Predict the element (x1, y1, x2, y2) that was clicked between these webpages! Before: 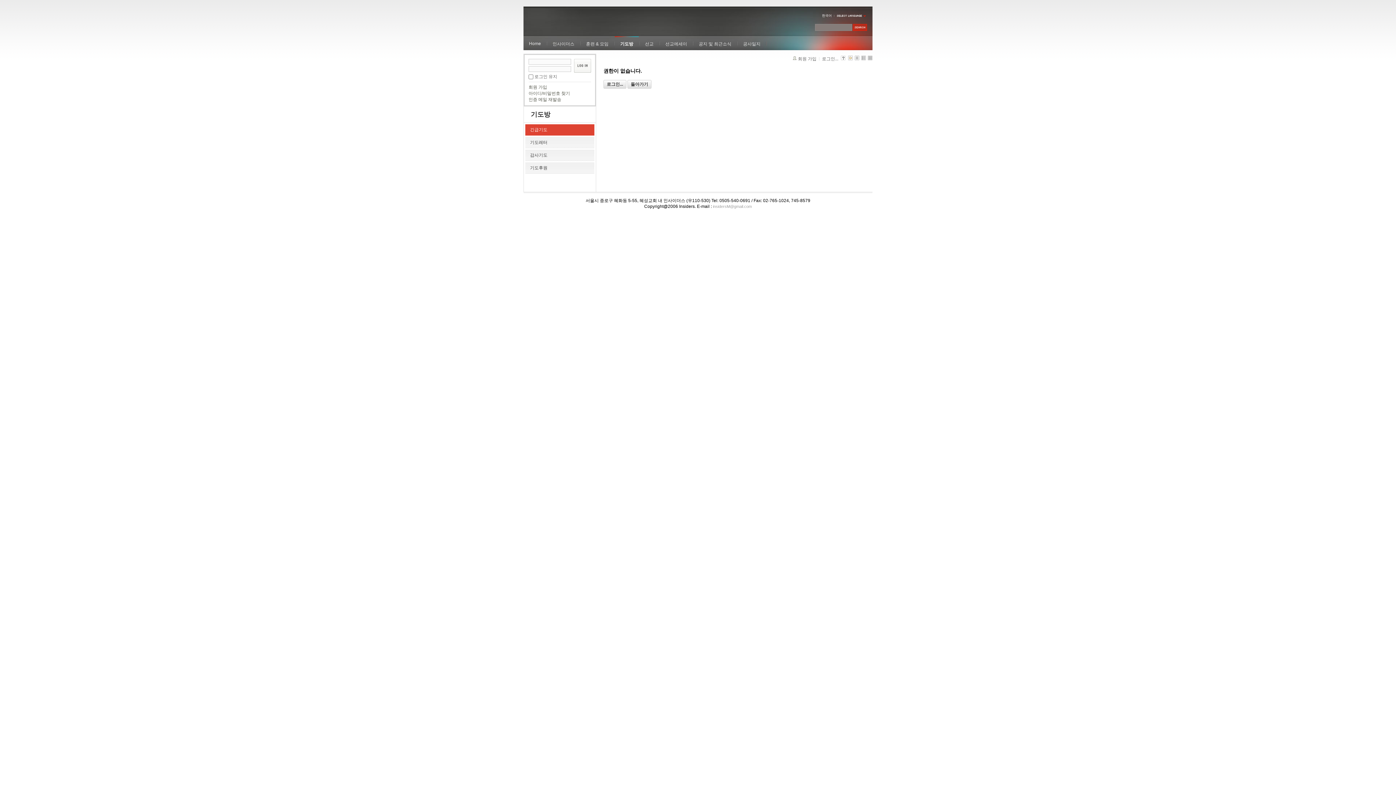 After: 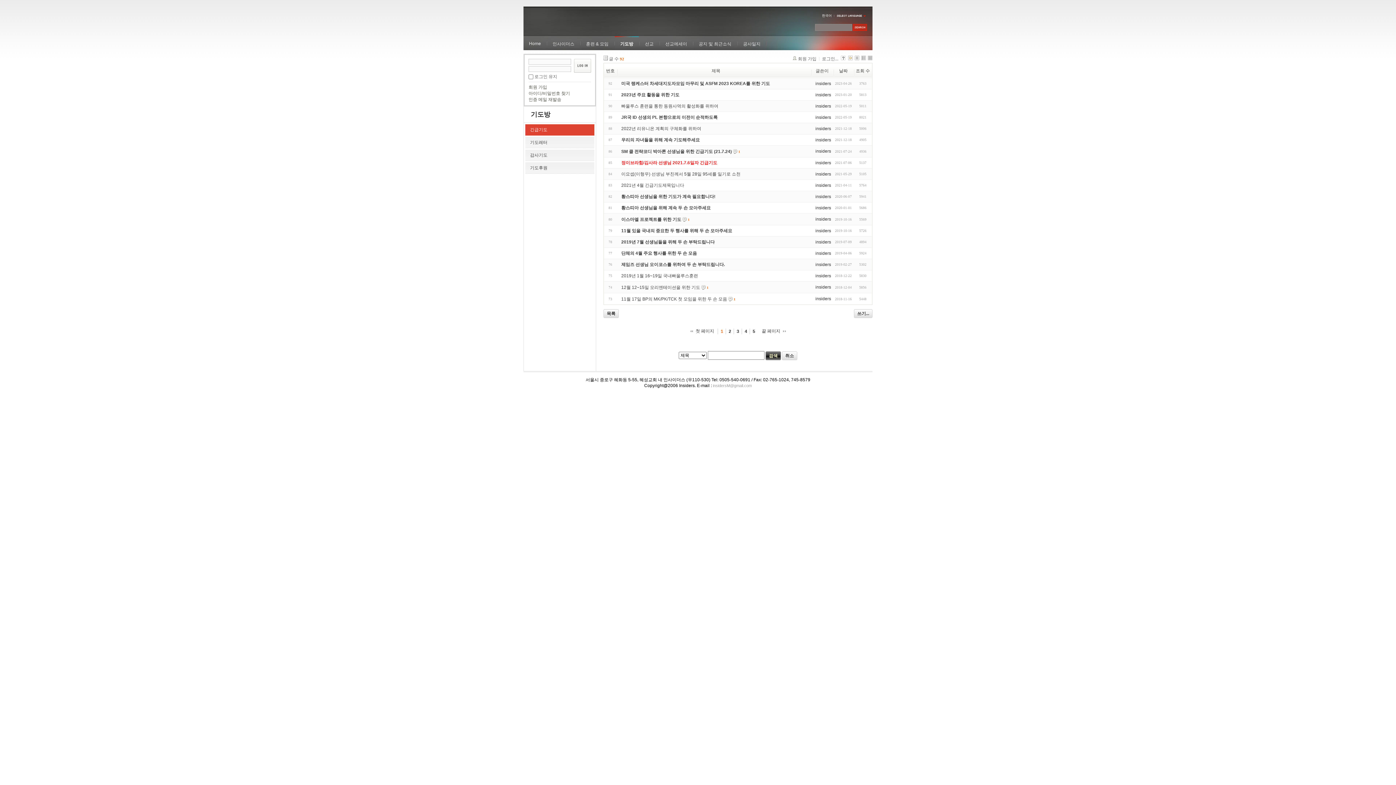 Action: bbox: (523, 106, 596, 122) label: 기도방